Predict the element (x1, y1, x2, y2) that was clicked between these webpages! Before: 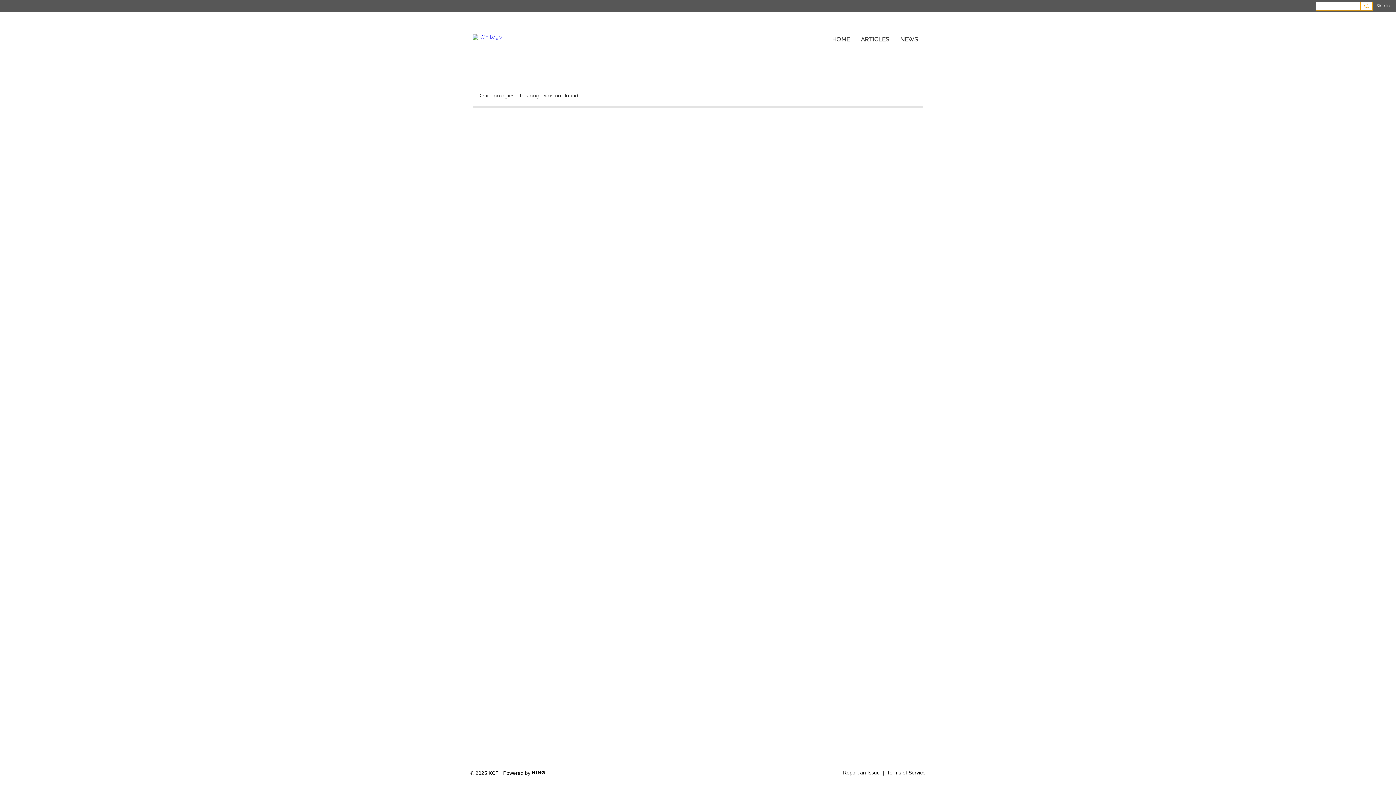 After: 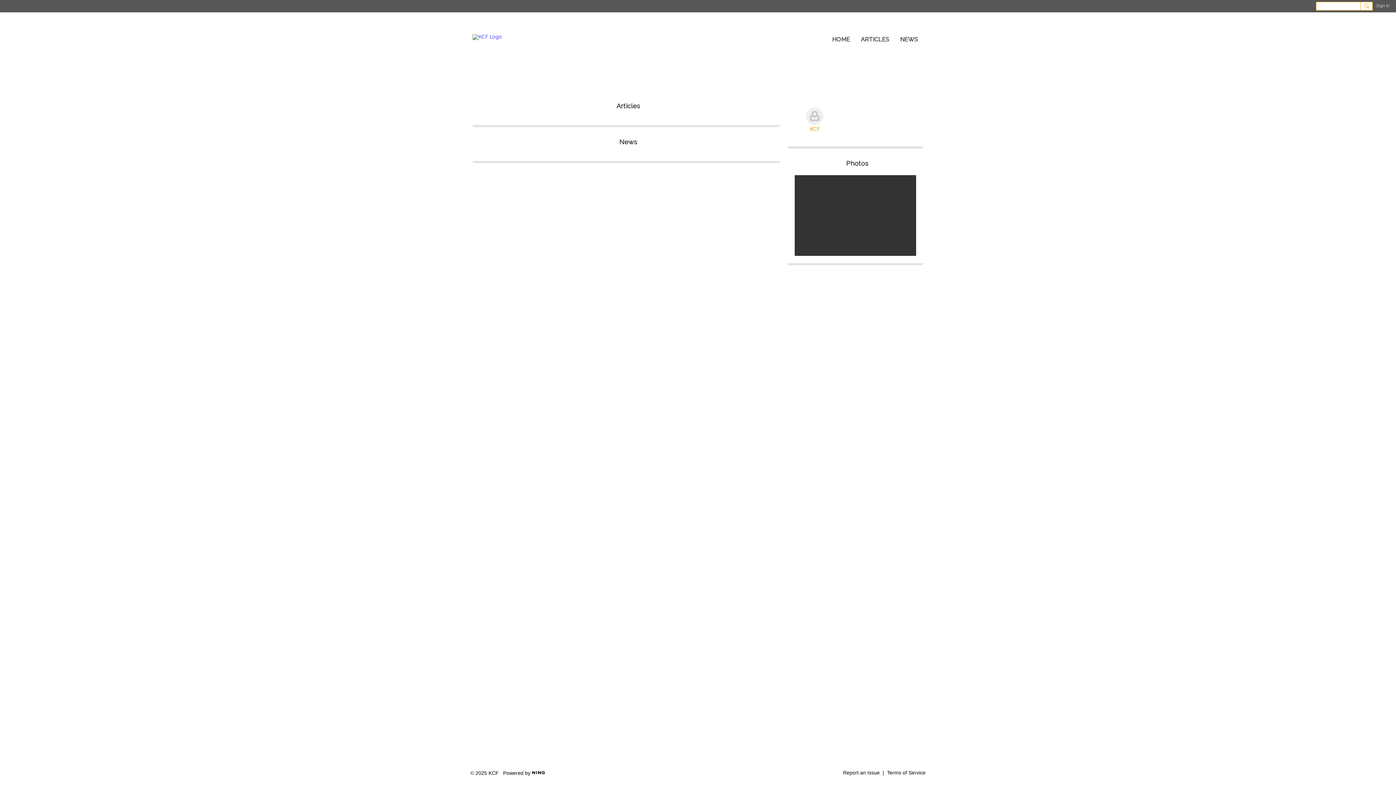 Action: bbox: (472, 33, 502, 40)